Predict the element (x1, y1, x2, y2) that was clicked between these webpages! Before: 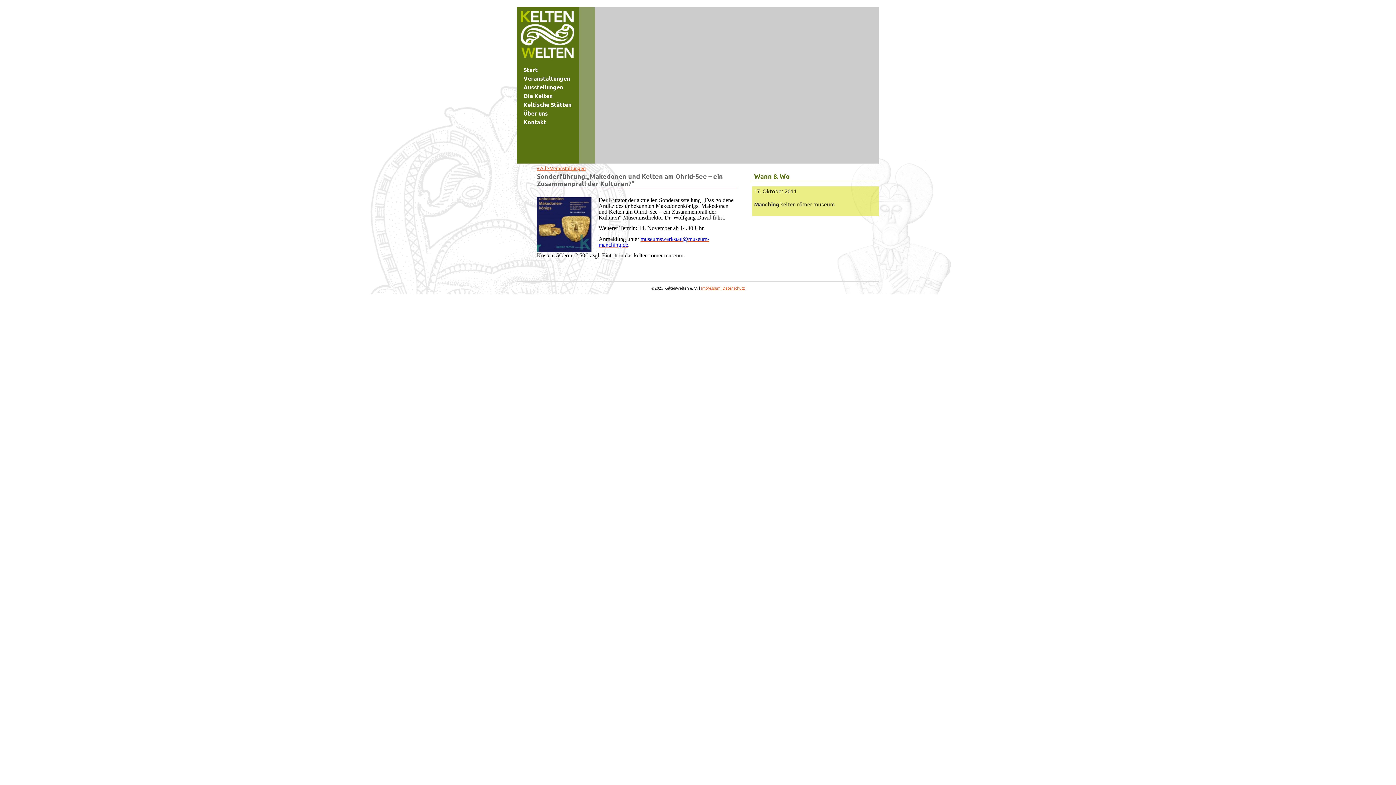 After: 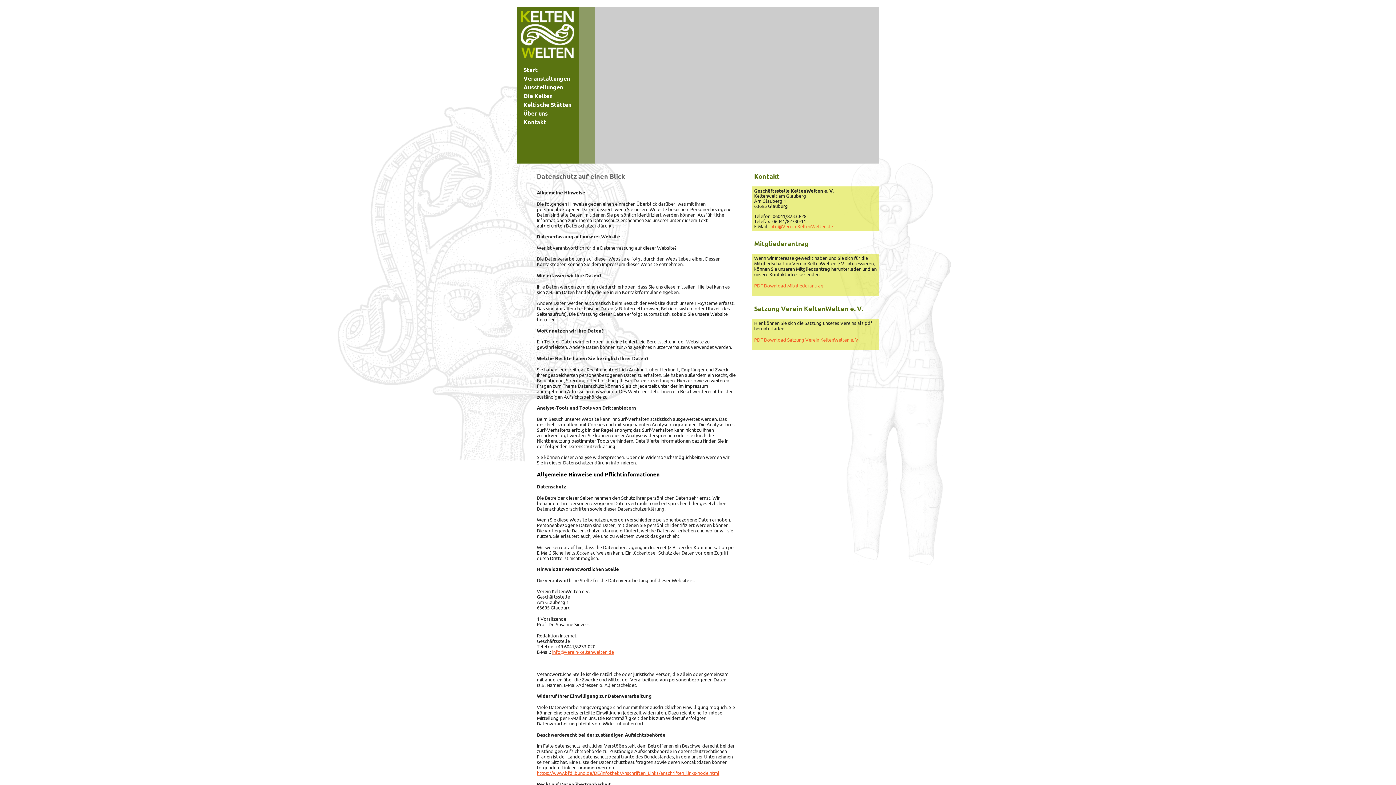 Action: label: Datenschutz bbox: (722, 286, 744, 290)